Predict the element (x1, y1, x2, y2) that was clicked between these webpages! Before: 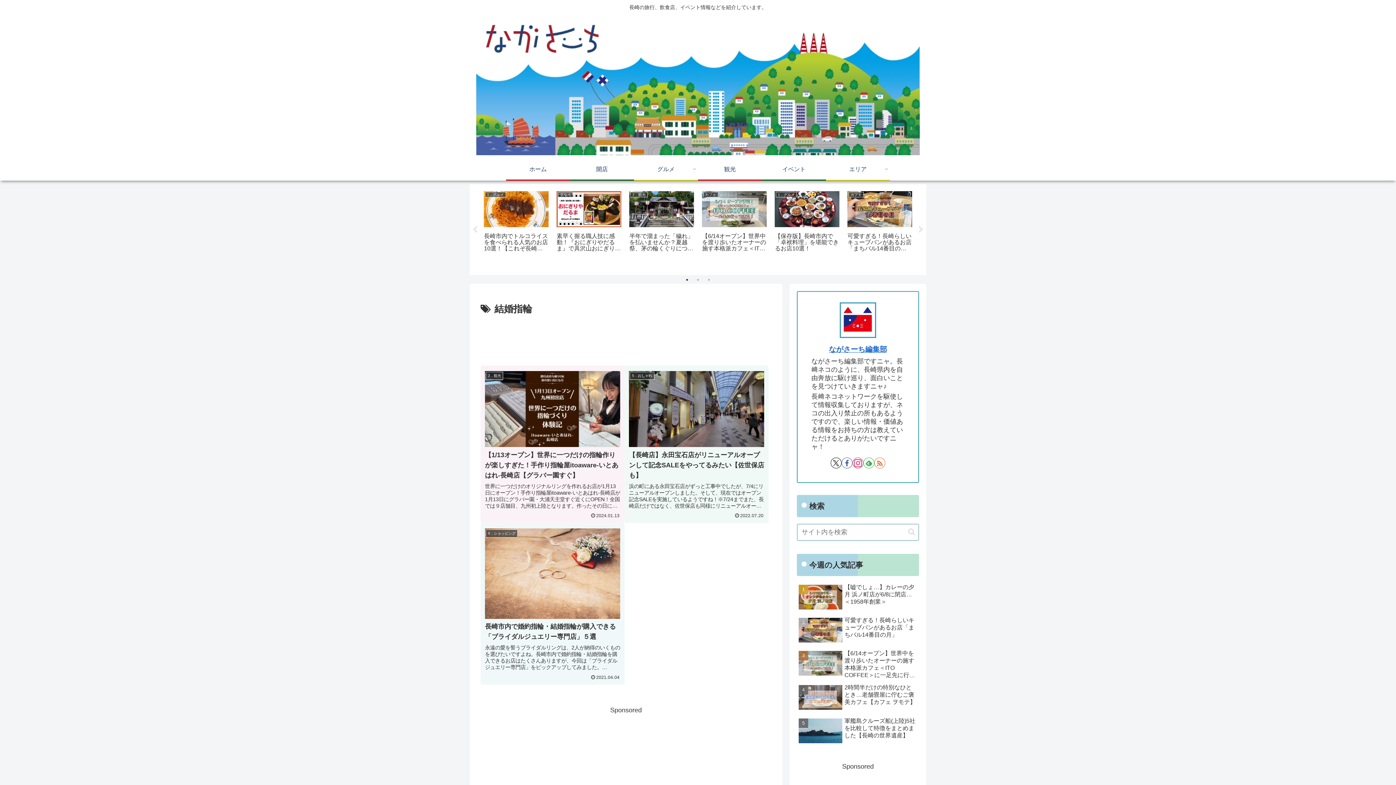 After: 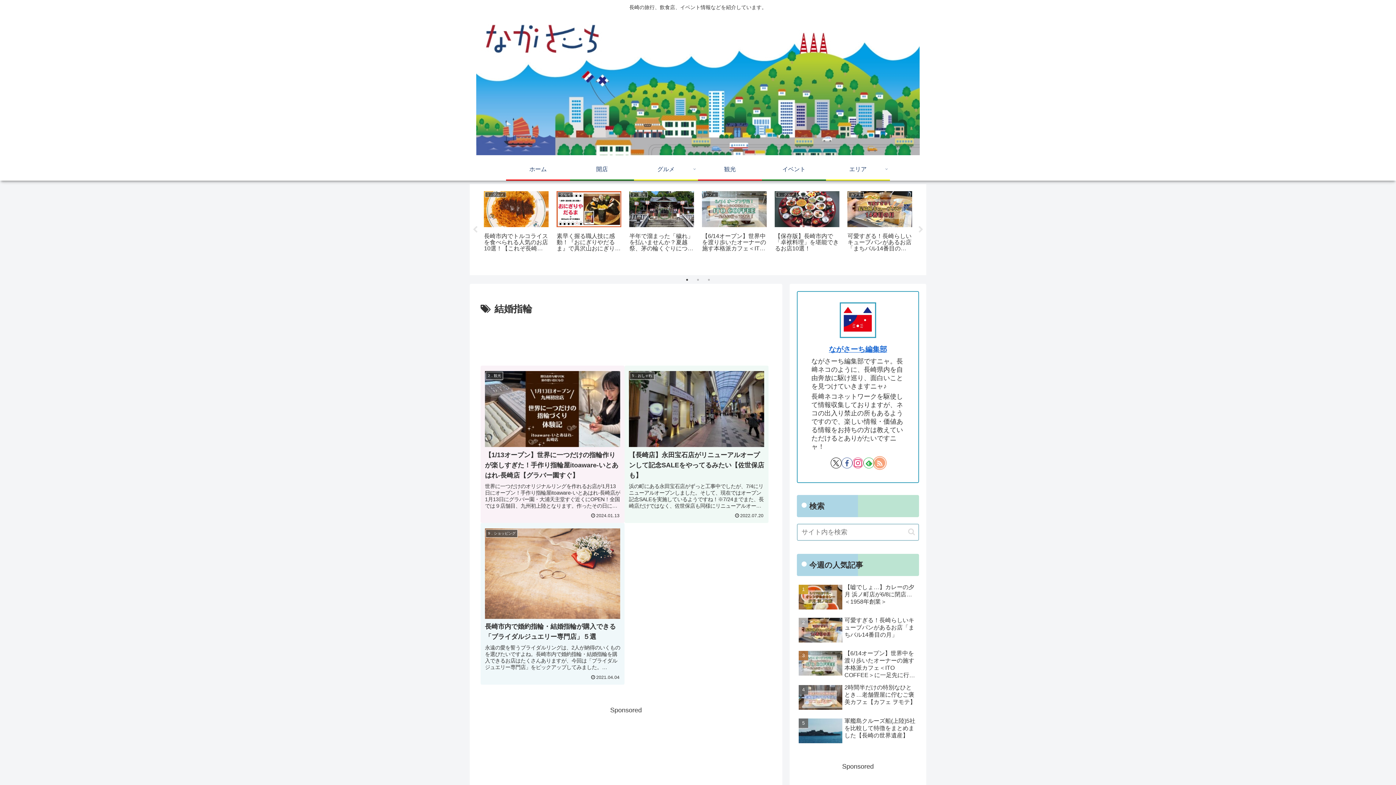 Action: label: RSSで更新情報を購読 bbox: (874, 457, 885, 468)